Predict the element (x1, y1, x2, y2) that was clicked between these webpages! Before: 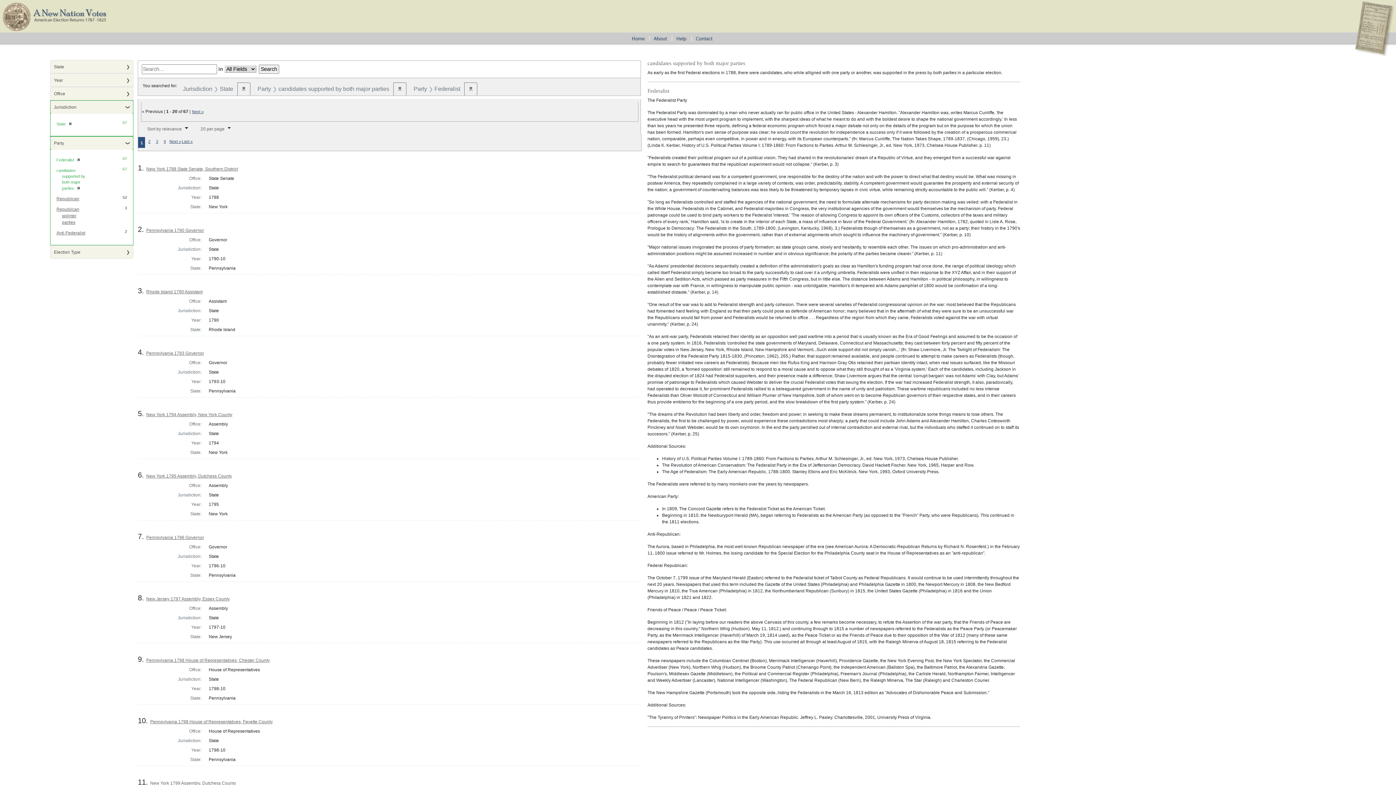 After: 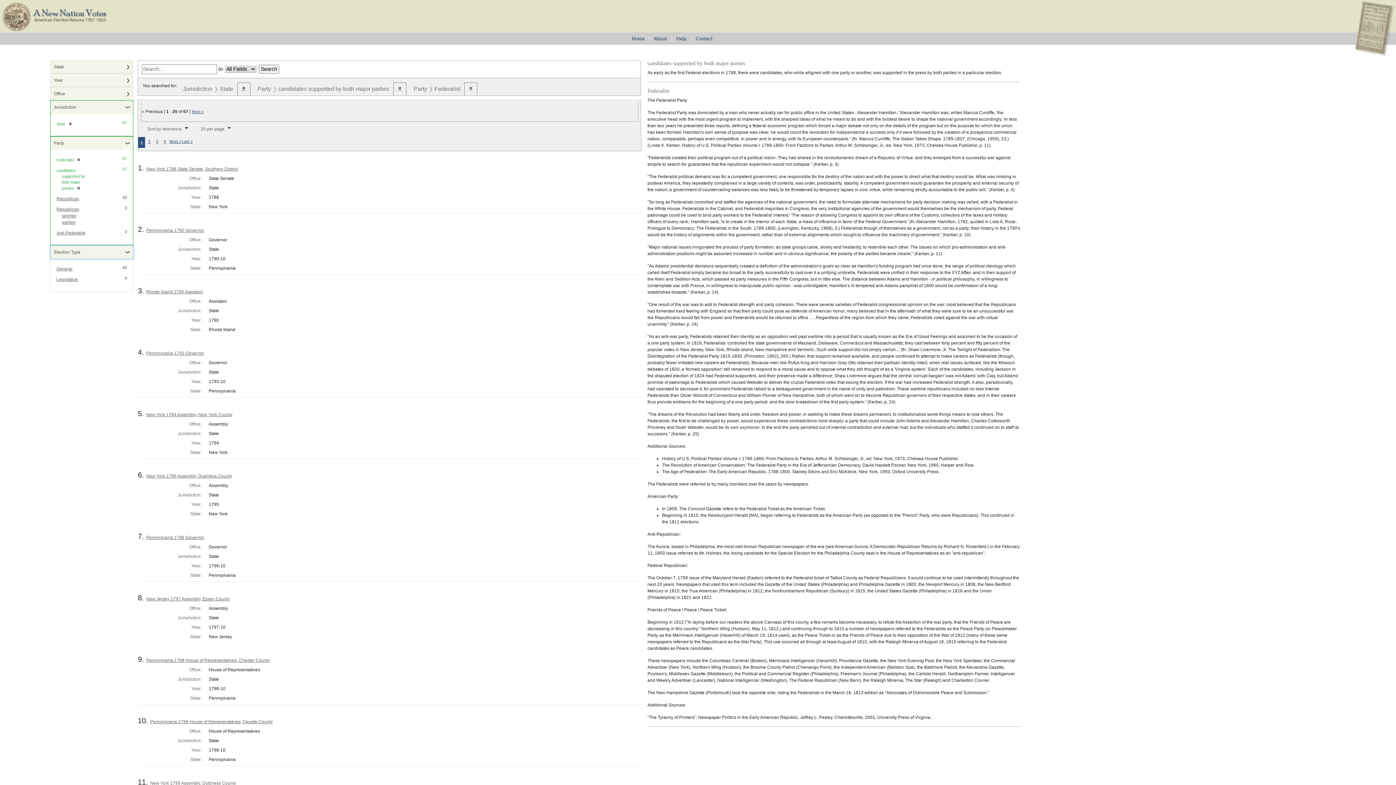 Action: label: Election Type bbox: (50, 245, 133, 258)